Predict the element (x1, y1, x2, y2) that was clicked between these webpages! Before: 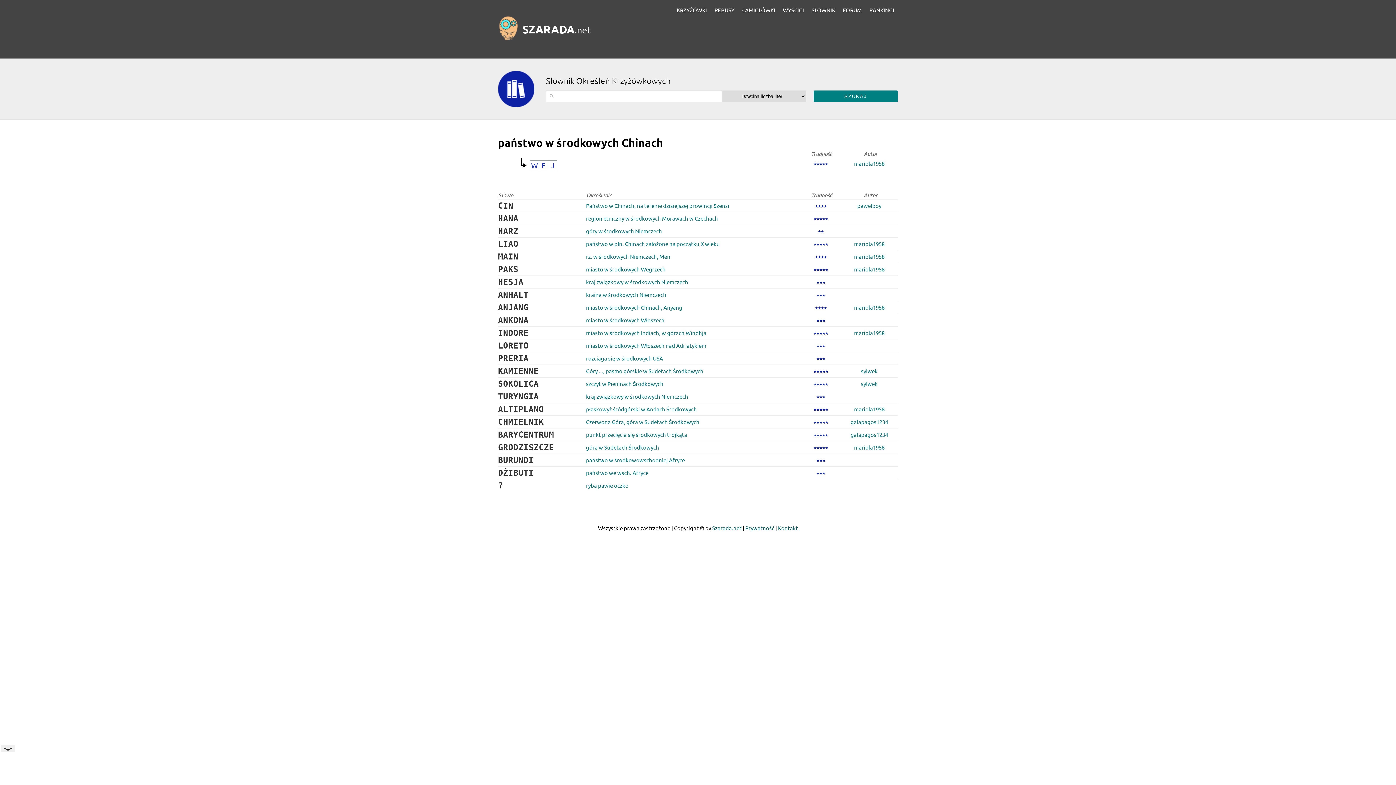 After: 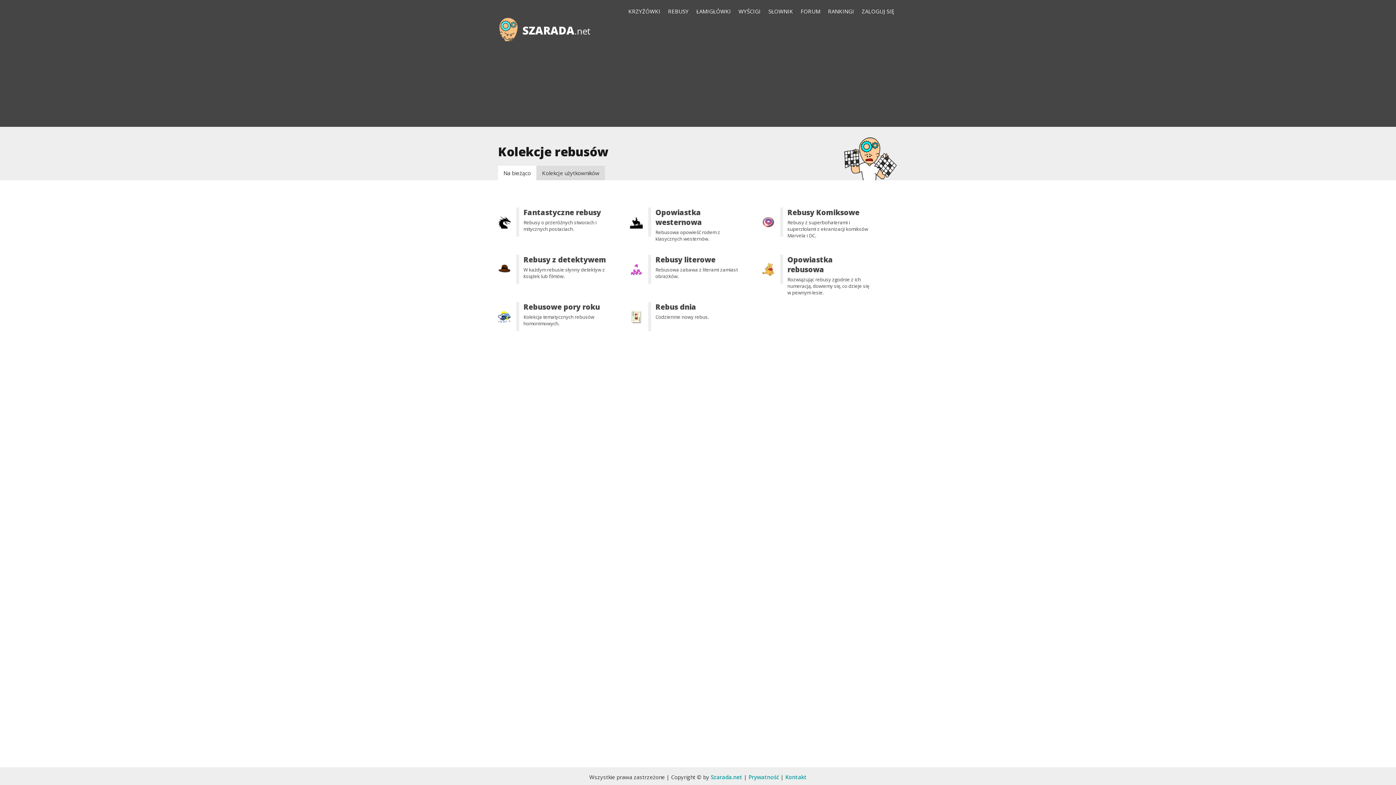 Action: bbox: (710, 5, 738, 14) label: REBUSY